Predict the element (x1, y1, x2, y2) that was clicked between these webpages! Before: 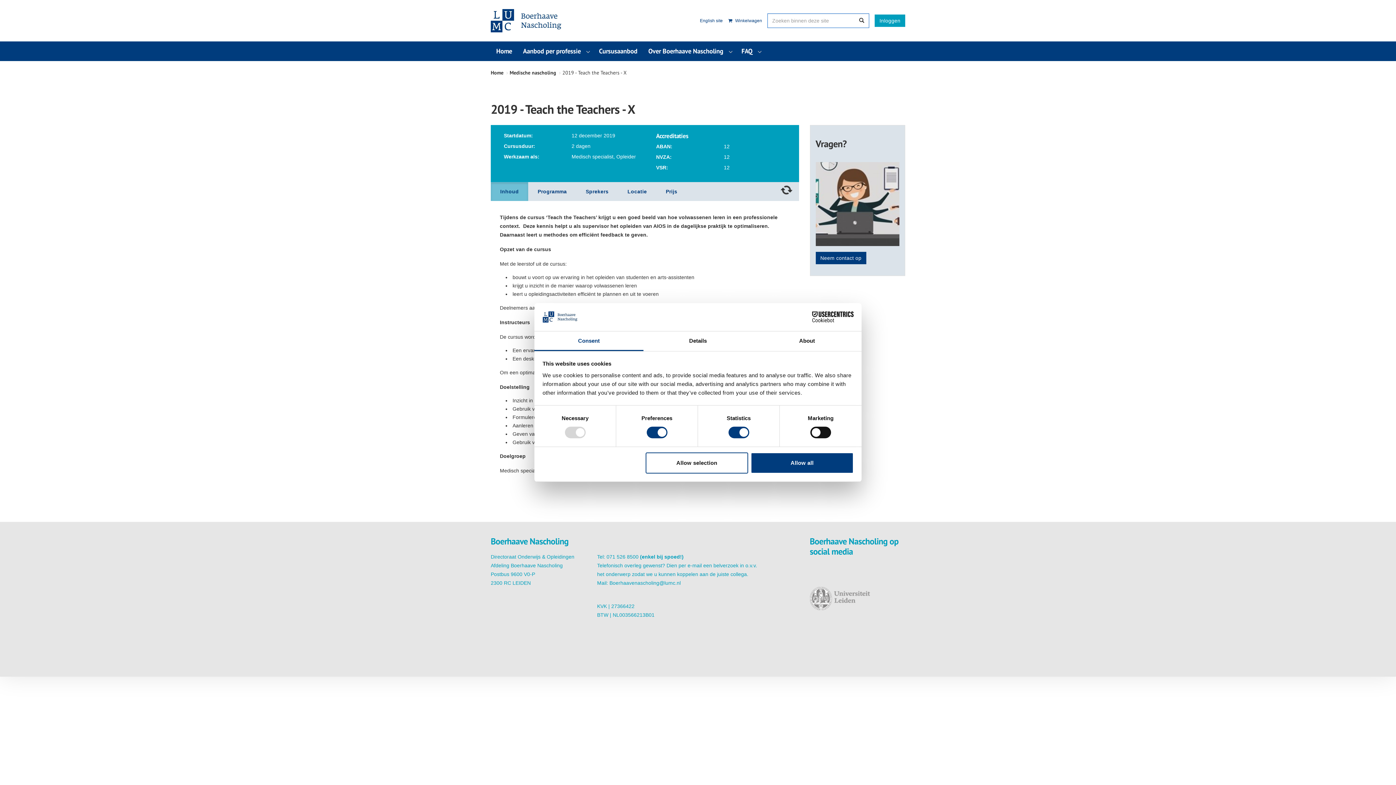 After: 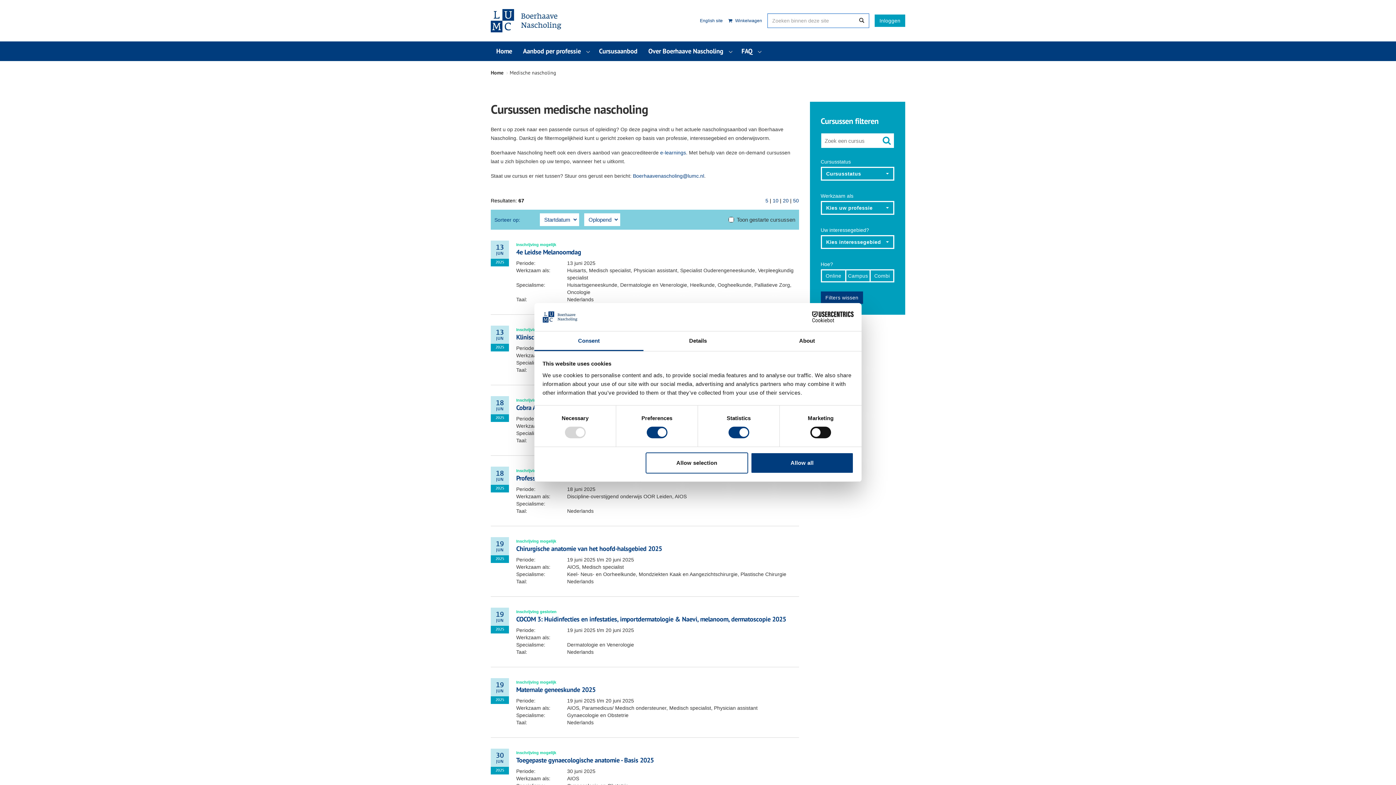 Action: label: Medische nascholing bbox: (509, 70, 556, 75)